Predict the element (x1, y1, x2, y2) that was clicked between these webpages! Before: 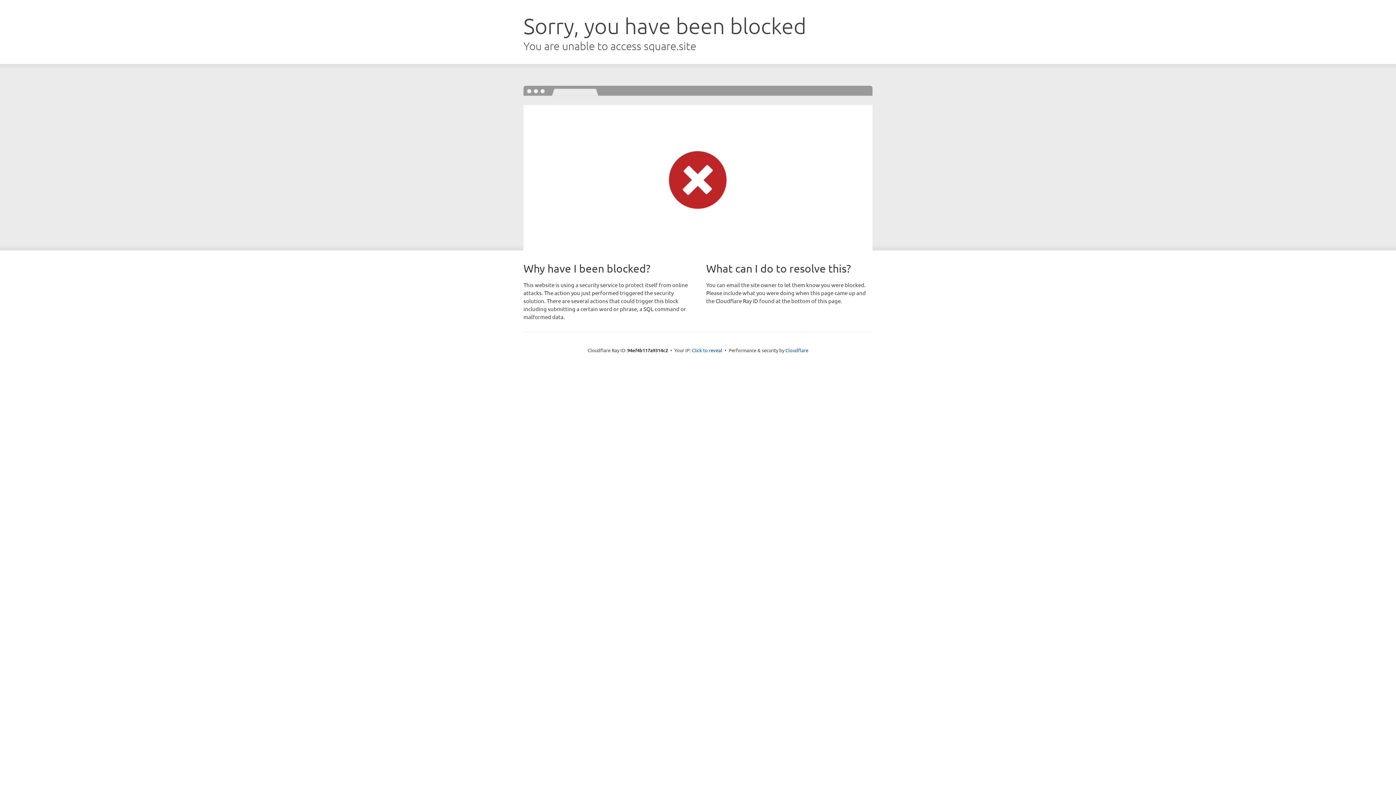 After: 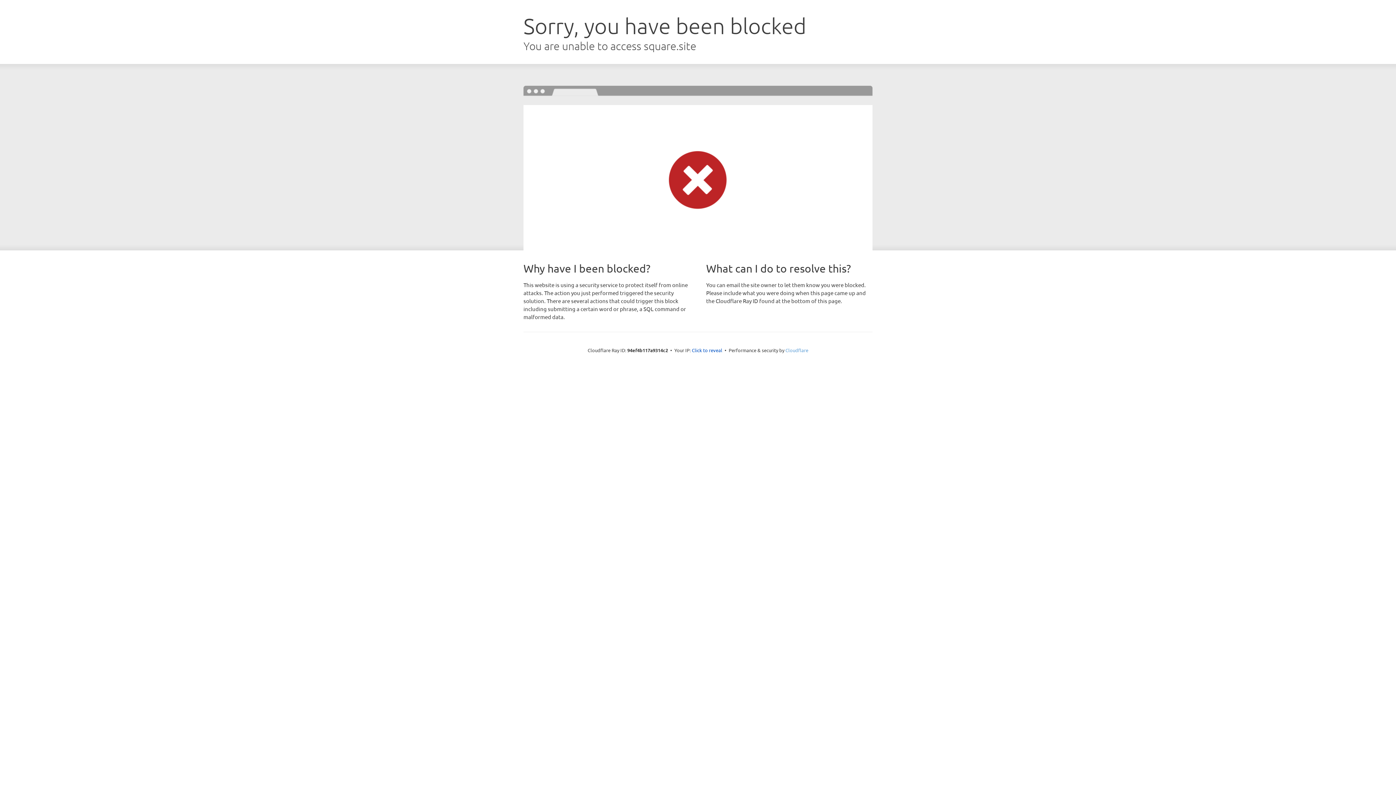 Action: bbox: (785, 347, 808, 353) label: Cloudflare